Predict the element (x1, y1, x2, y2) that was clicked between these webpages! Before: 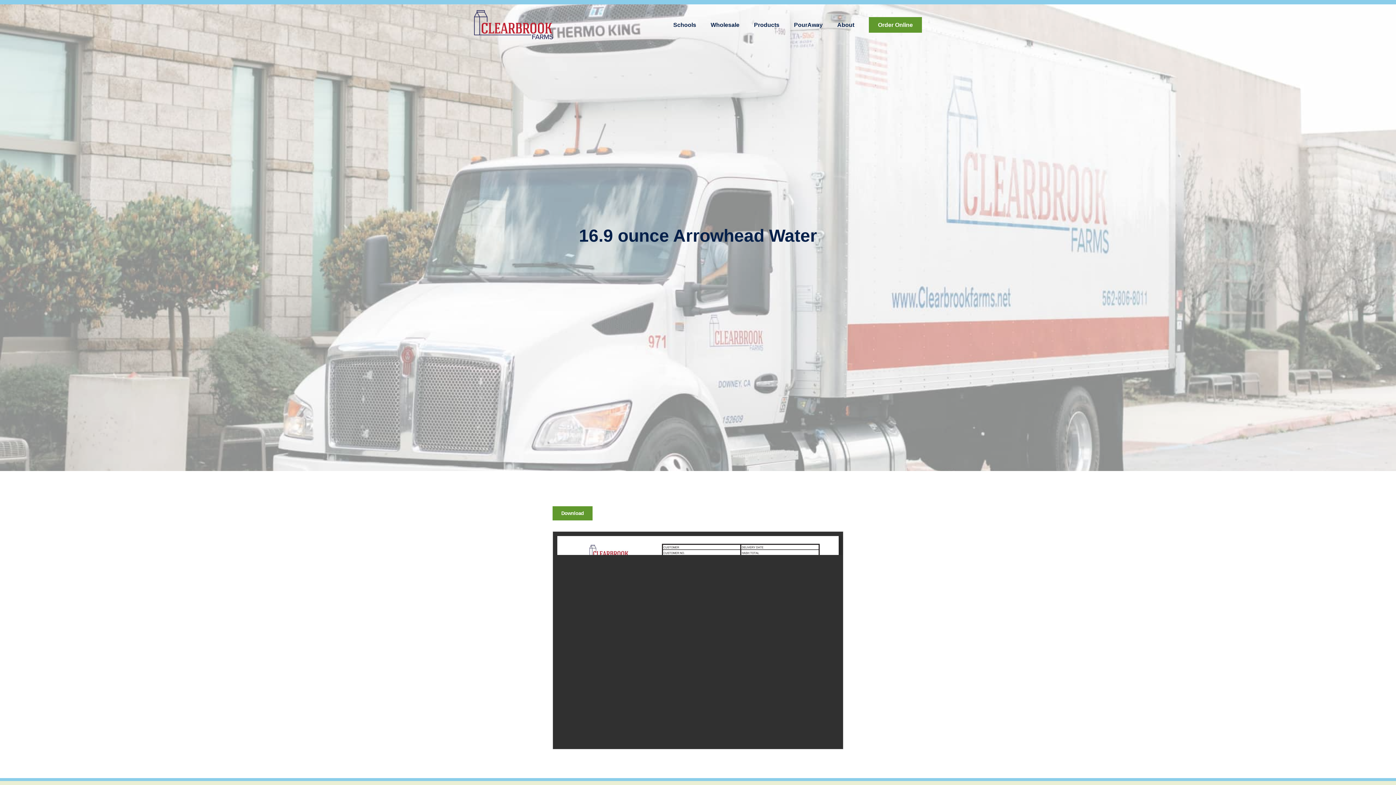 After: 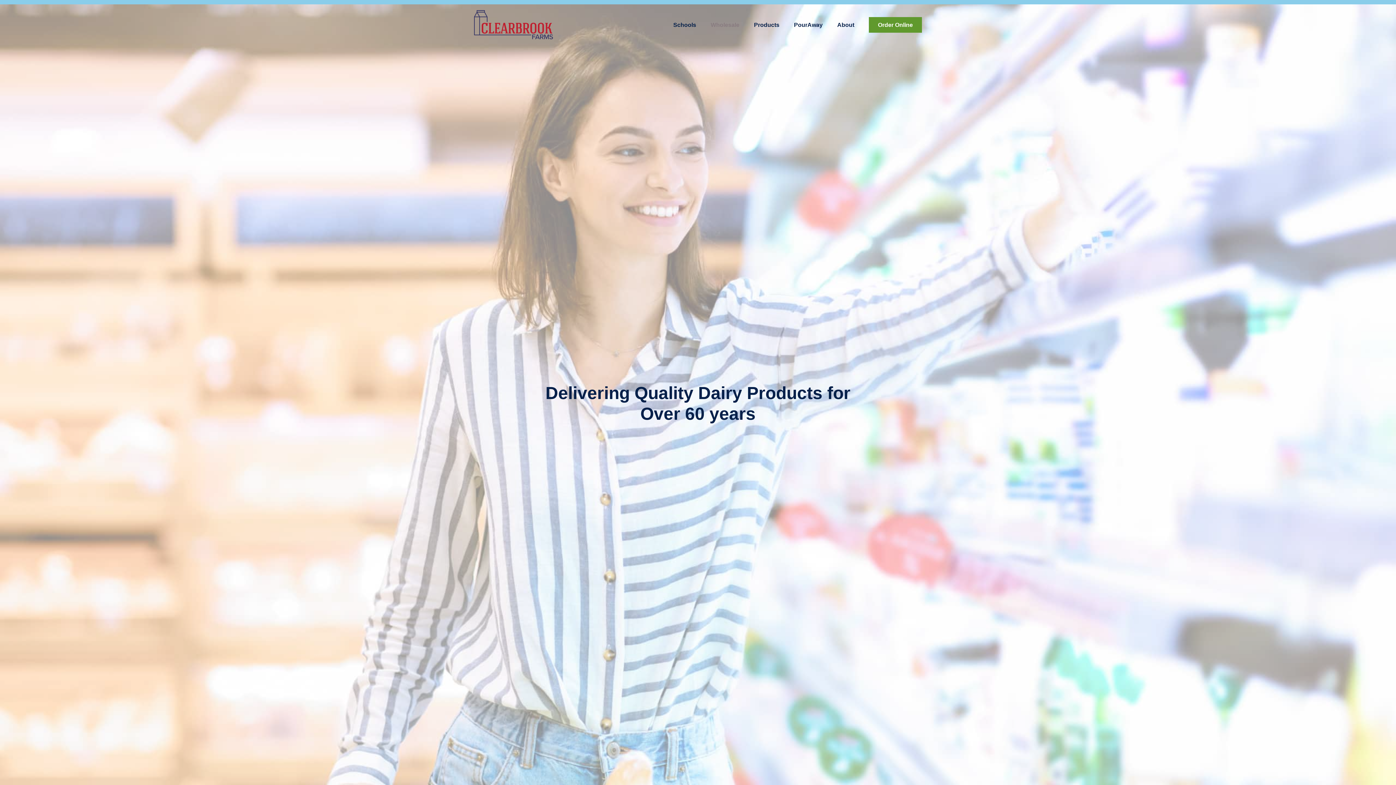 Action: bbox: (703, 20, 746, 29) label: Wholesale